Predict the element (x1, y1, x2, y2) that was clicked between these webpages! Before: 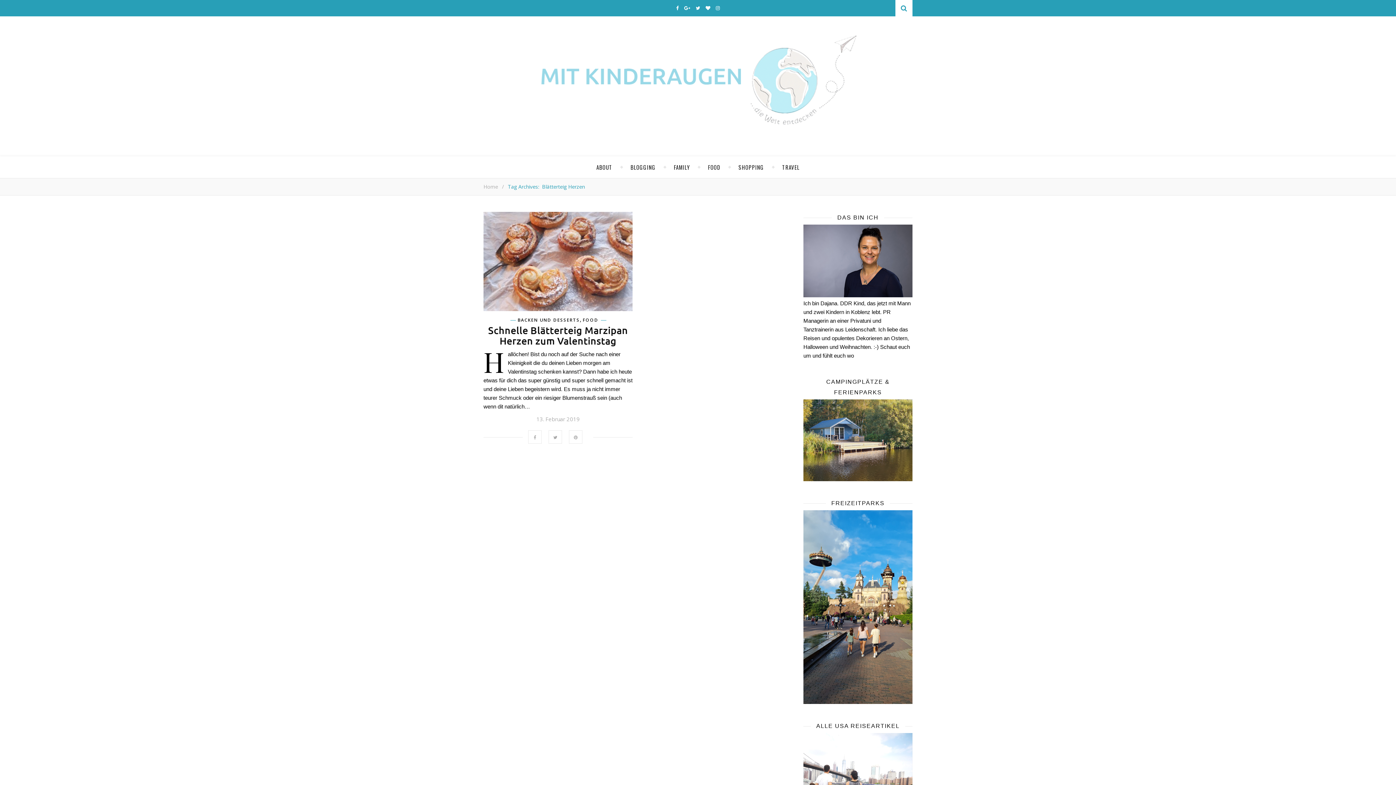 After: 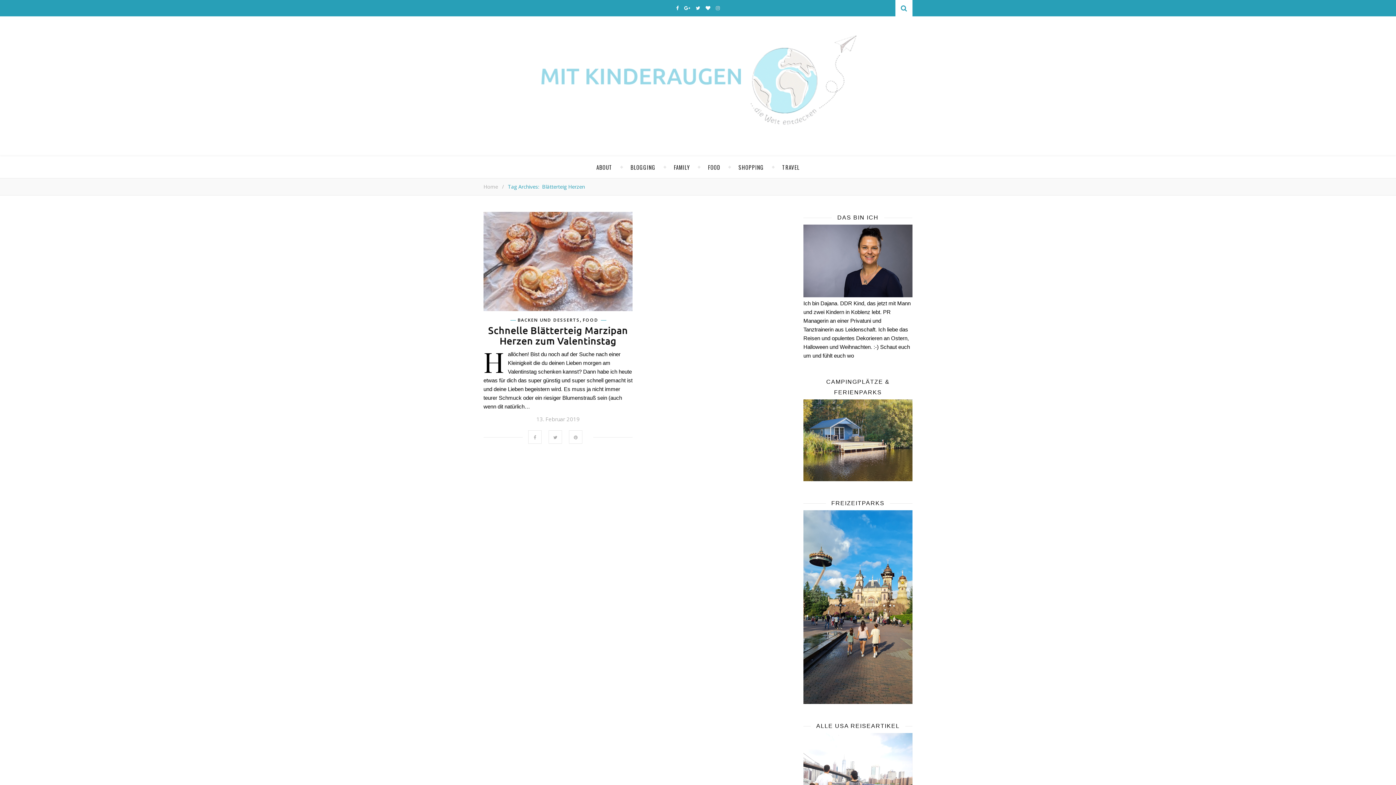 Action: bbox: (716, 3, 720, 11)